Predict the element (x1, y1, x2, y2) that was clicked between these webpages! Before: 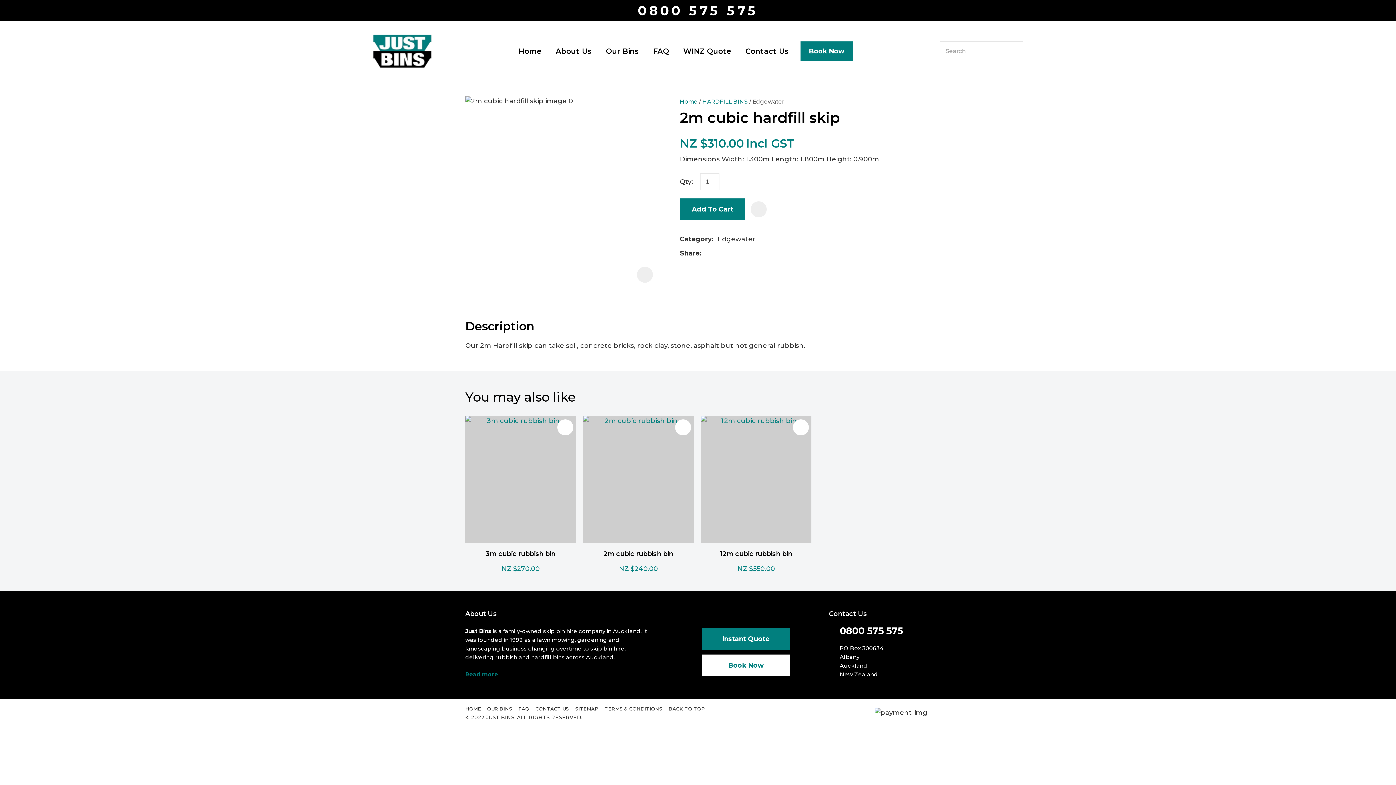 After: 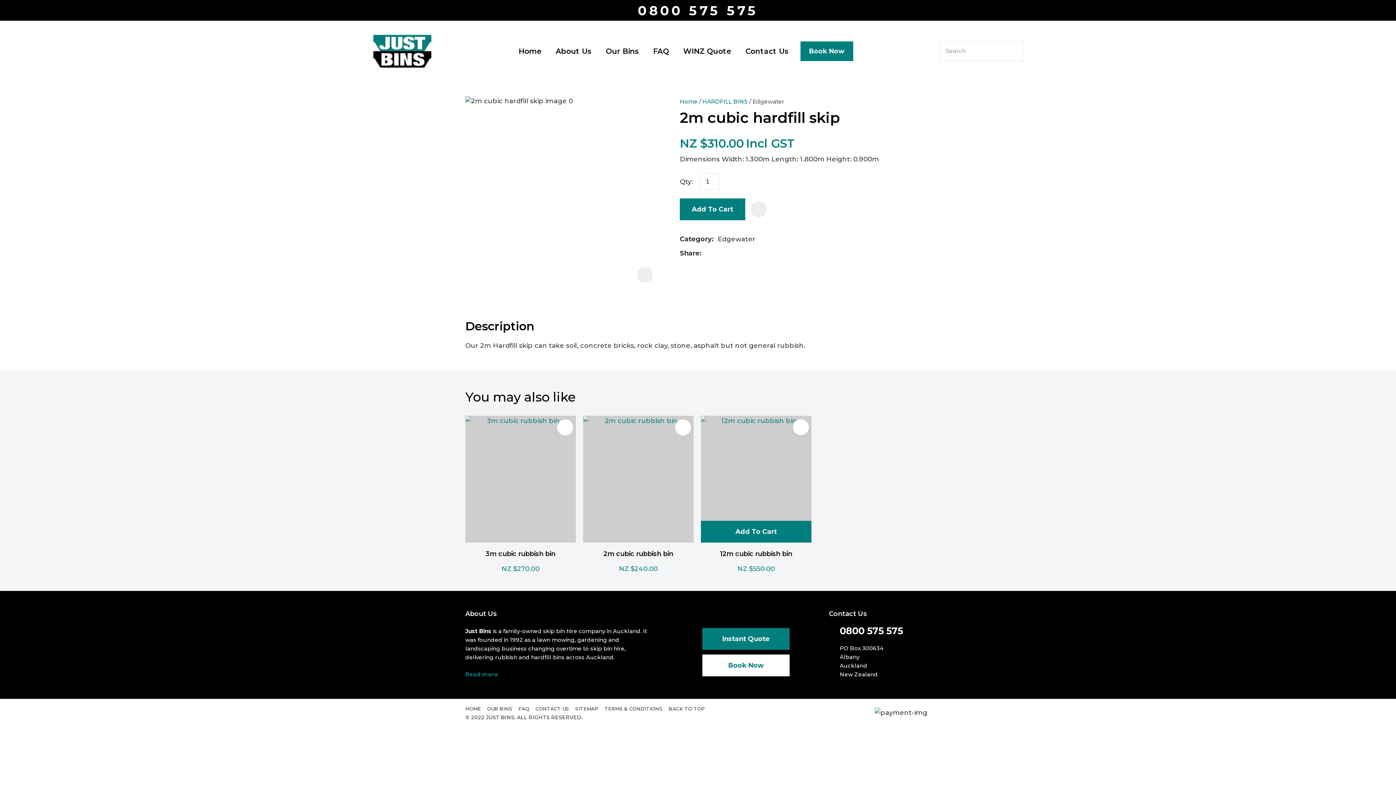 Action: label: Add To Favourites bbox: (793, 419, 809, 435)